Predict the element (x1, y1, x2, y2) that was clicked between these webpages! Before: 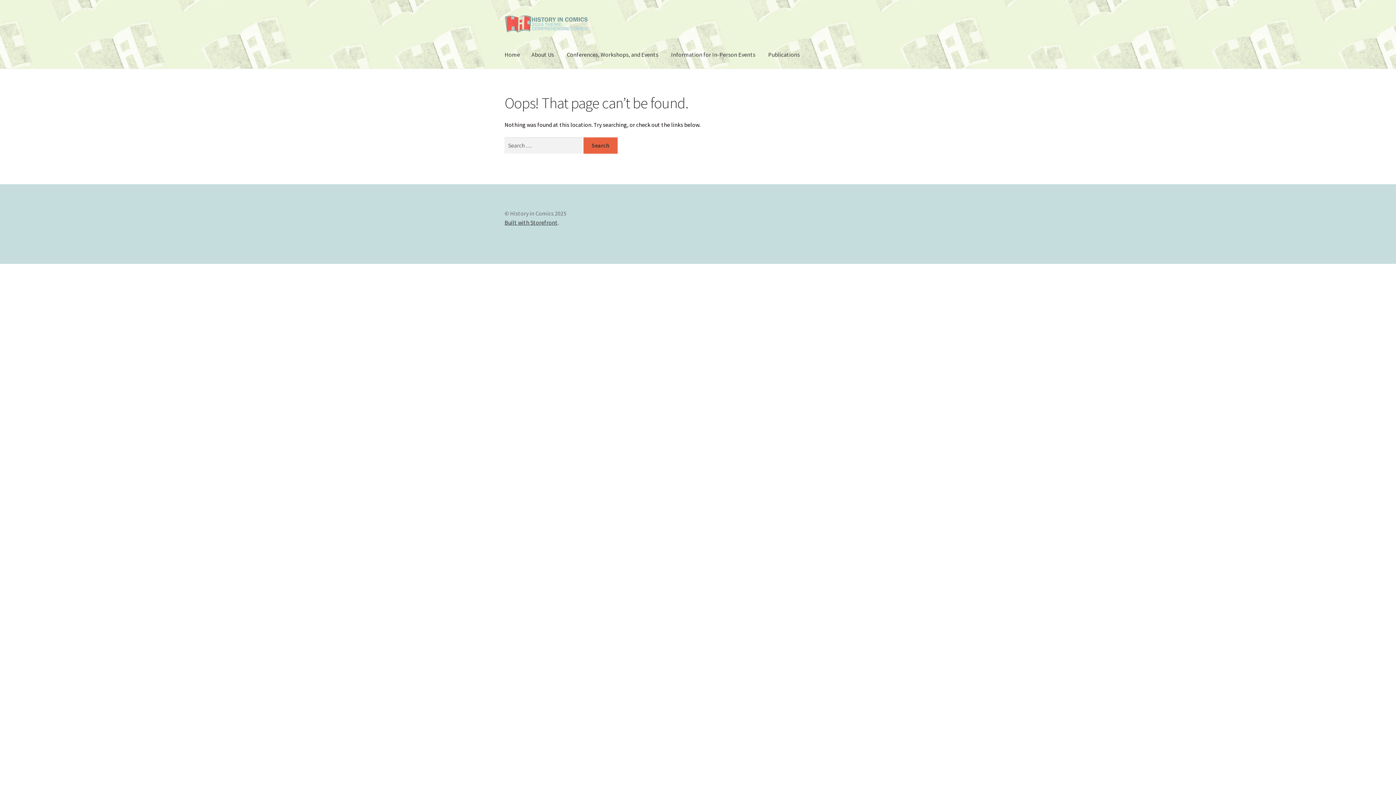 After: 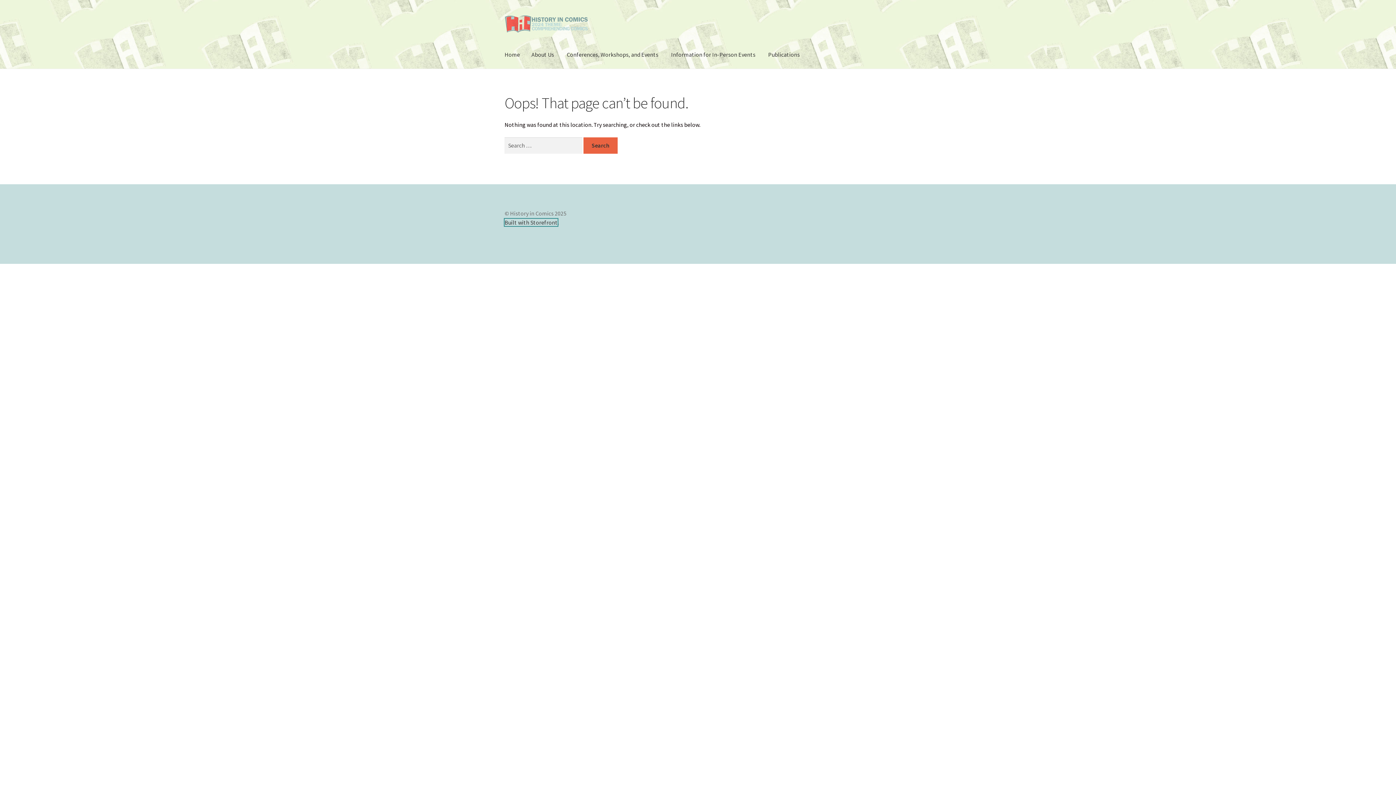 Action: bbox: (504, 218, 557, 226) label: Built with Storefront